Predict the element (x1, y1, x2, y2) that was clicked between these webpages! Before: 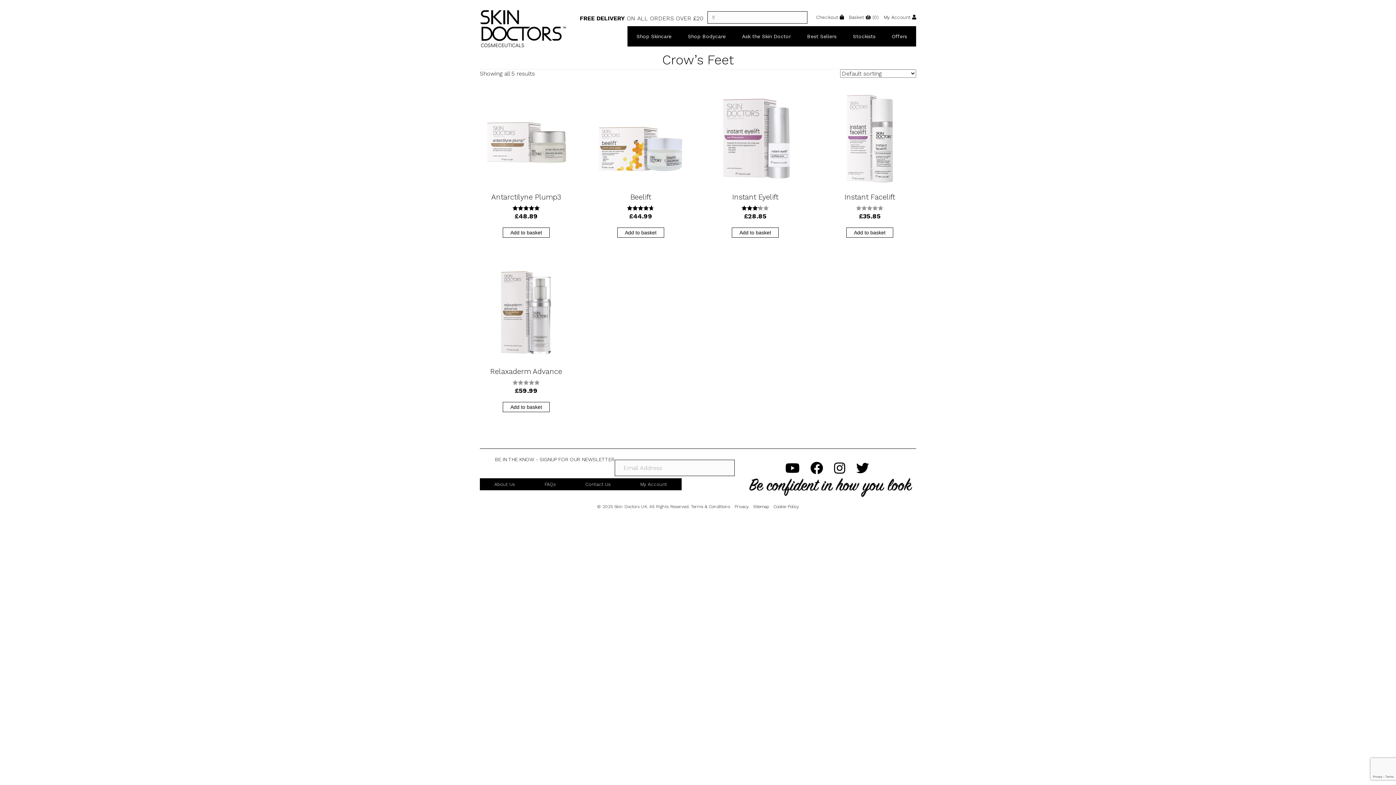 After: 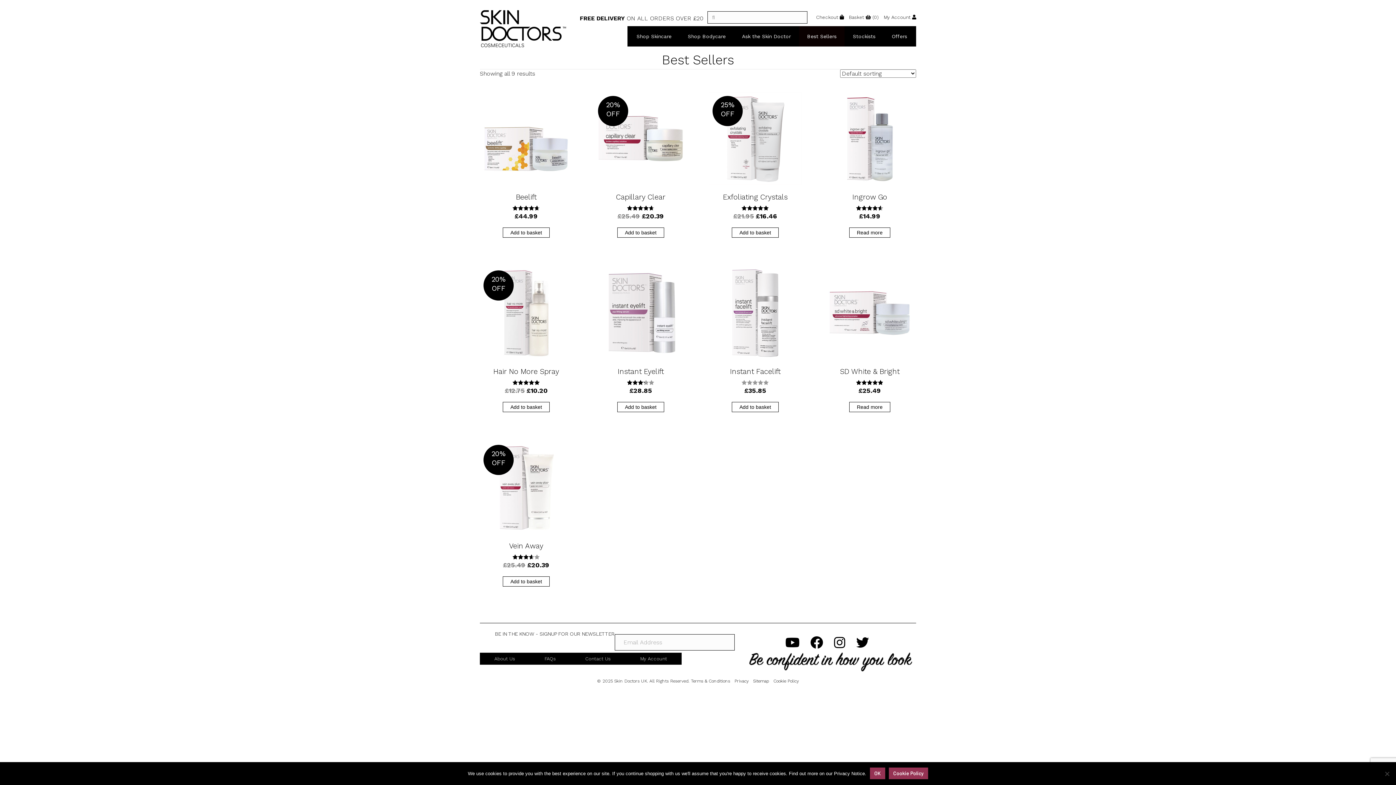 Action: bbox: (799, 26, 844, 46) label: Best Sellers